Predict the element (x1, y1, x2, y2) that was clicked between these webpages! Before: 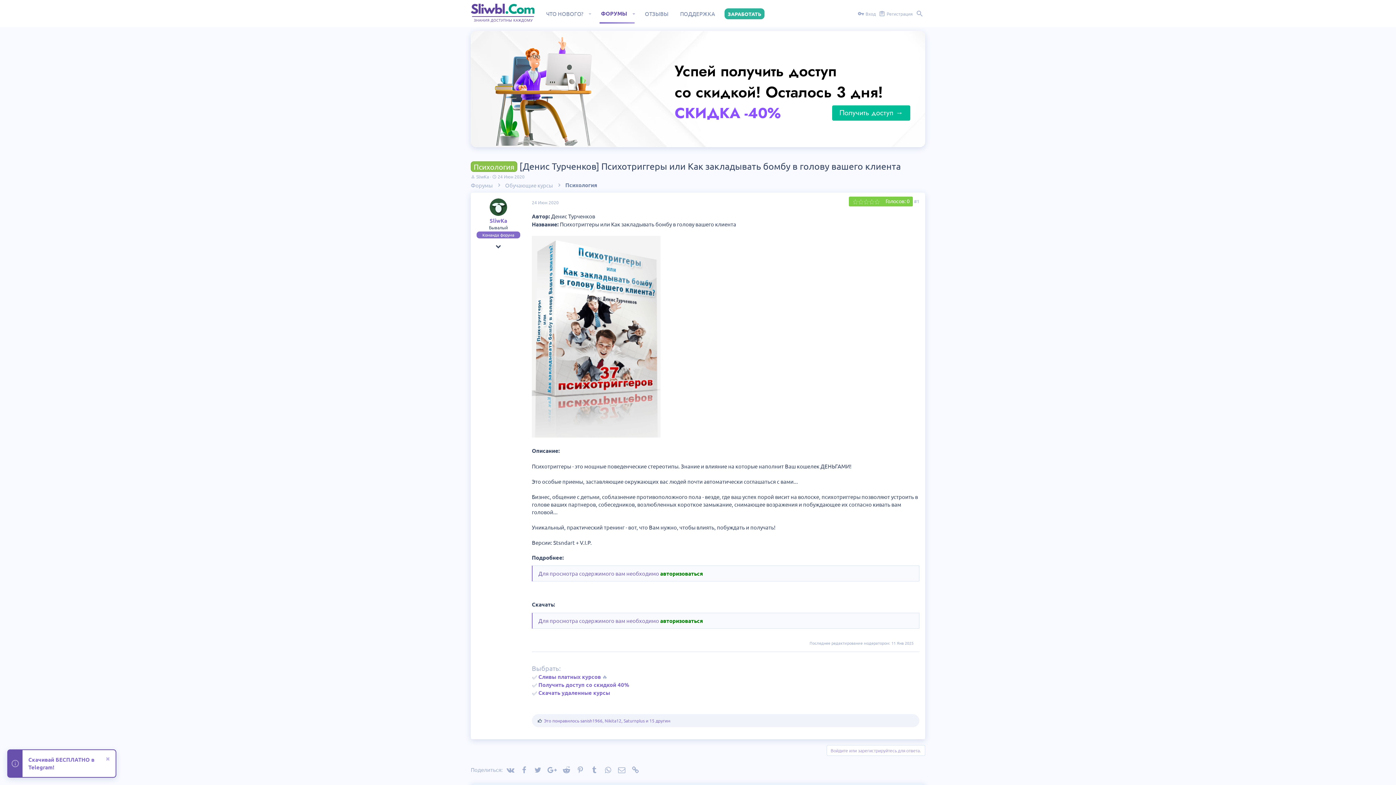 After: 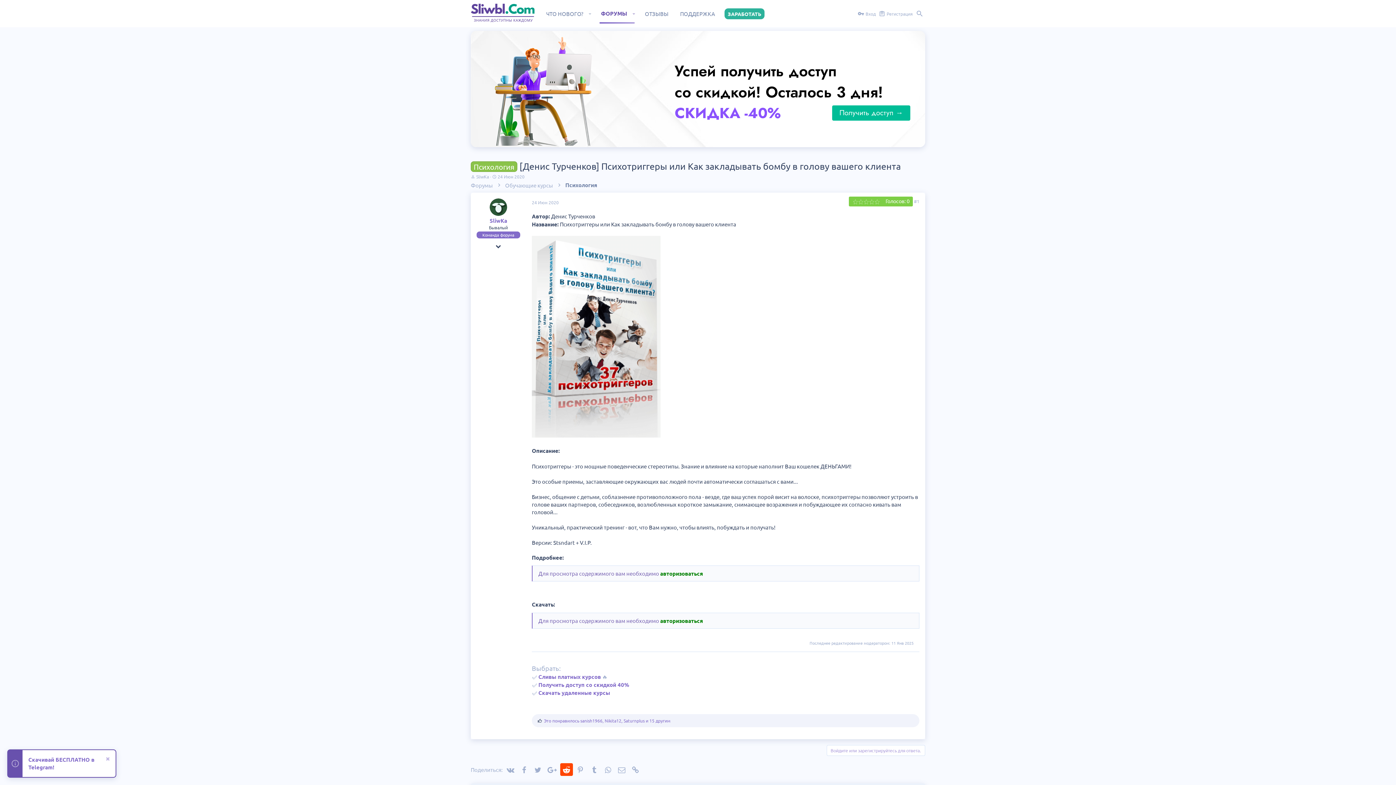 Action: bbox: (560, 763, 573, 776) label: Reddit